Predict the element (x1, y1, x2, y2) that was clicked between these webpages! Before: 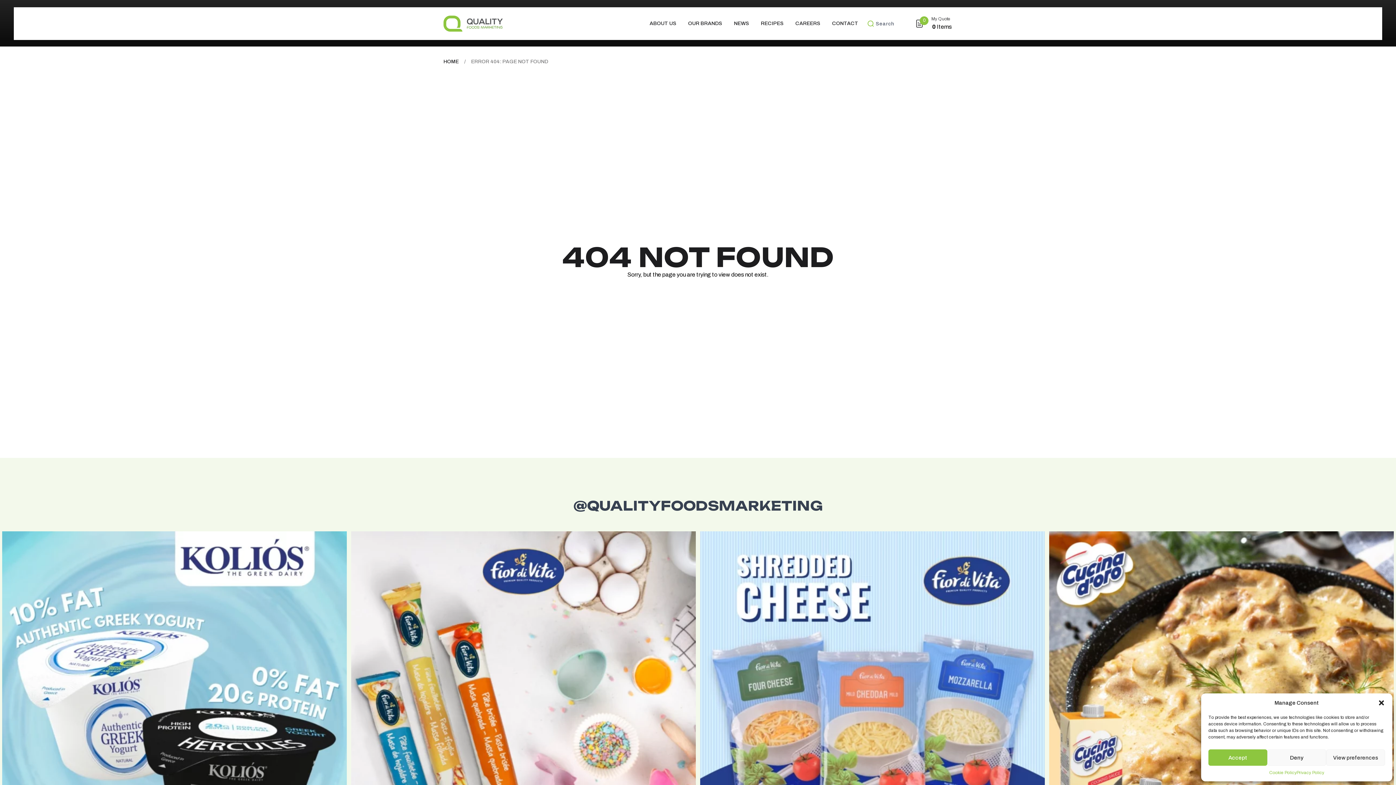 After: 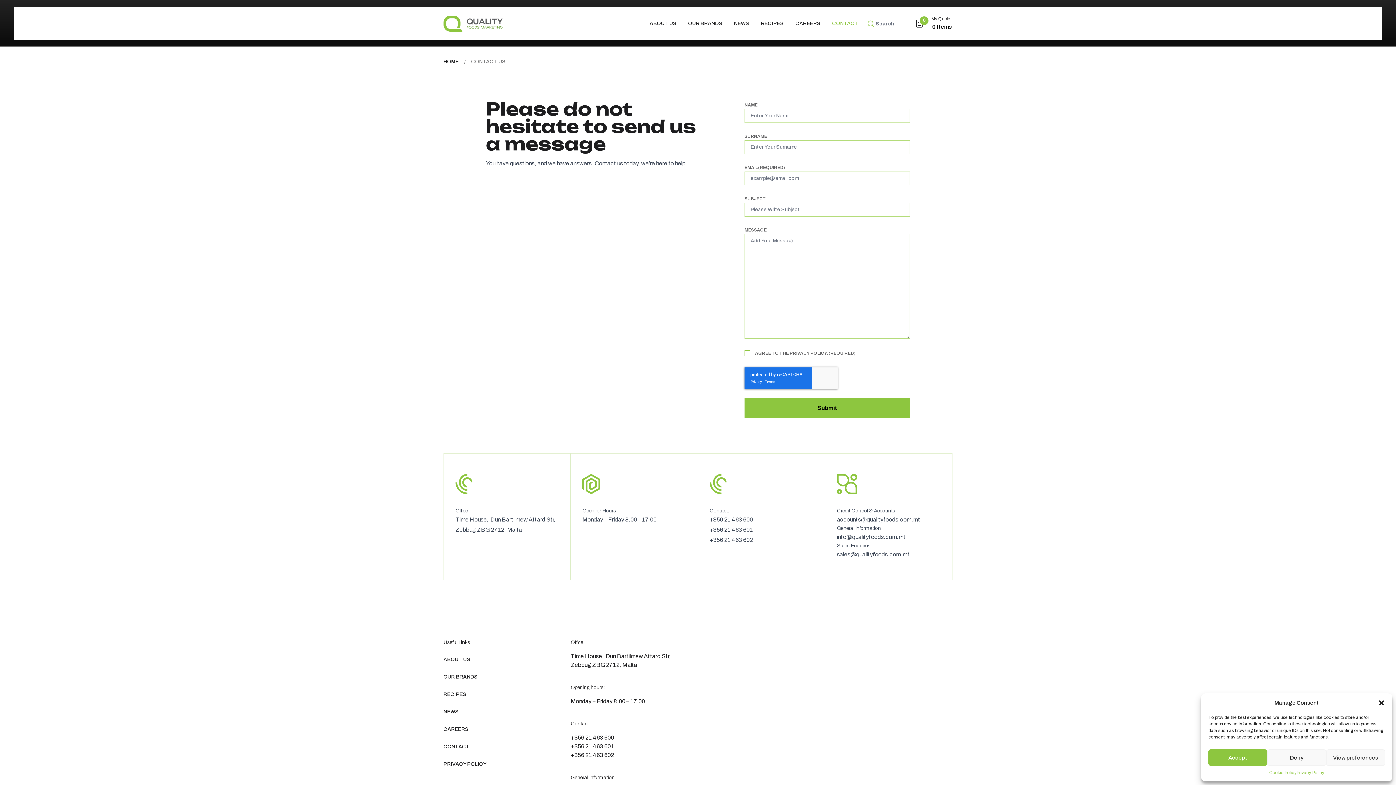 Action: label: CONTACT bbox: (832, 20, 858, 27)